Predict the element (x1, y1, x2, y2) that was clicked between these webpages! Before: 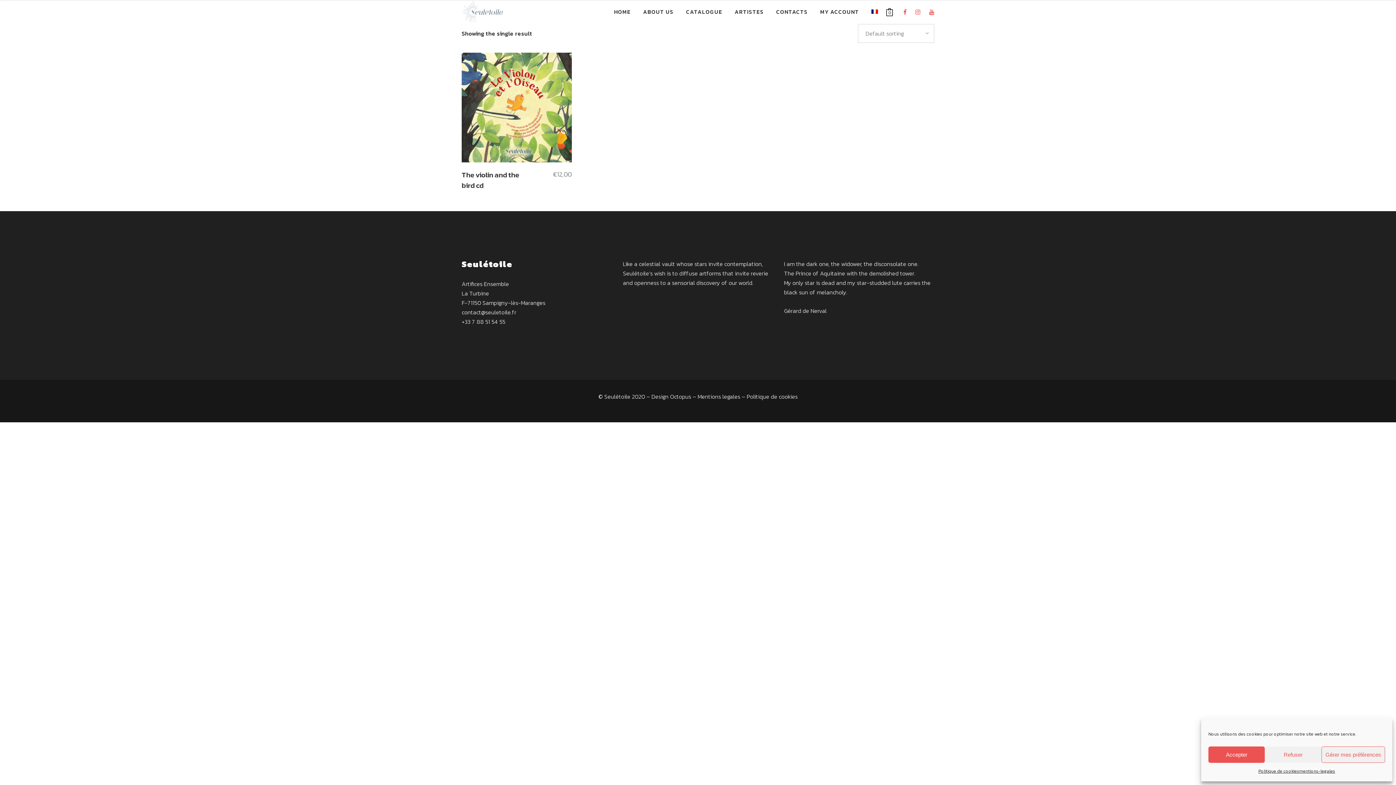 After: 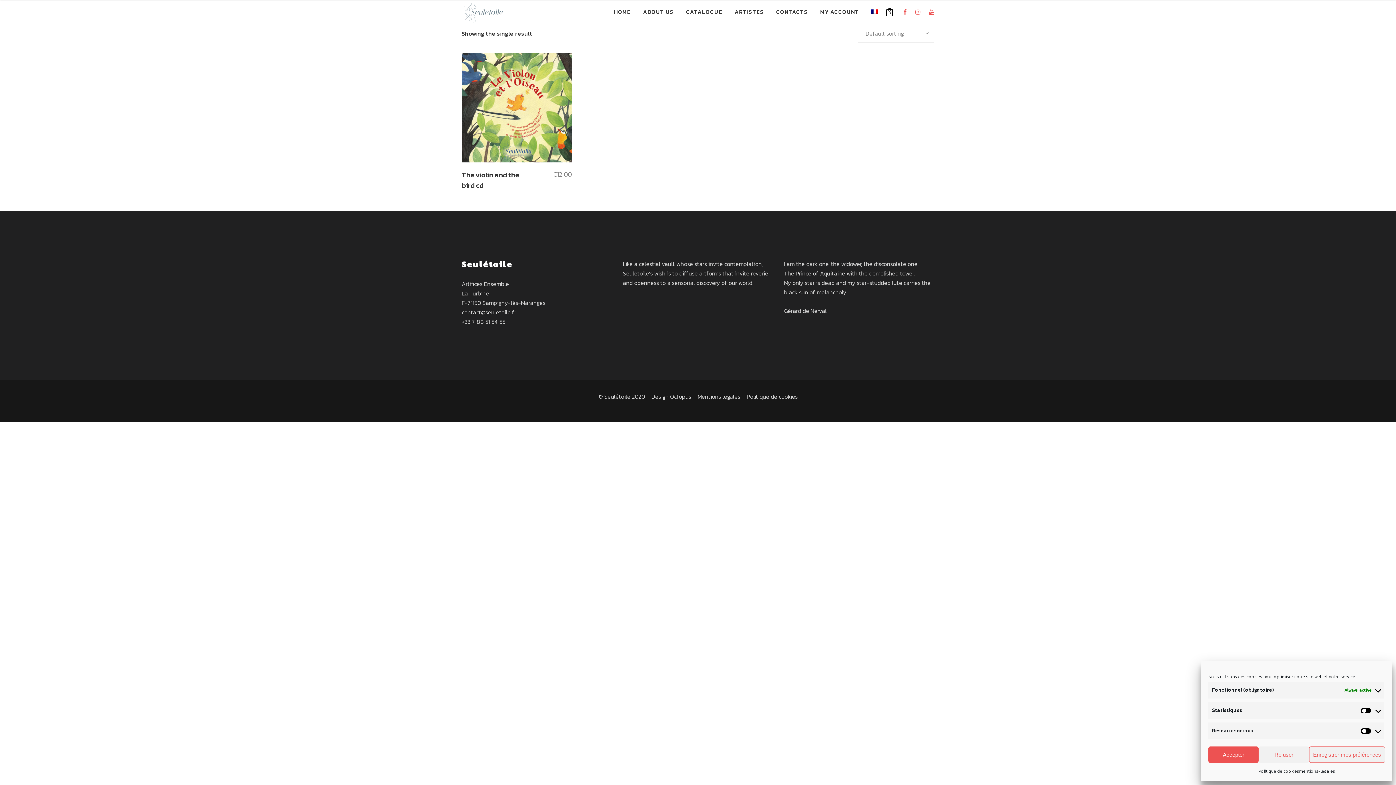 Action: bbox: (1321, 746, 1385, 763) label: Gérer mes préférences